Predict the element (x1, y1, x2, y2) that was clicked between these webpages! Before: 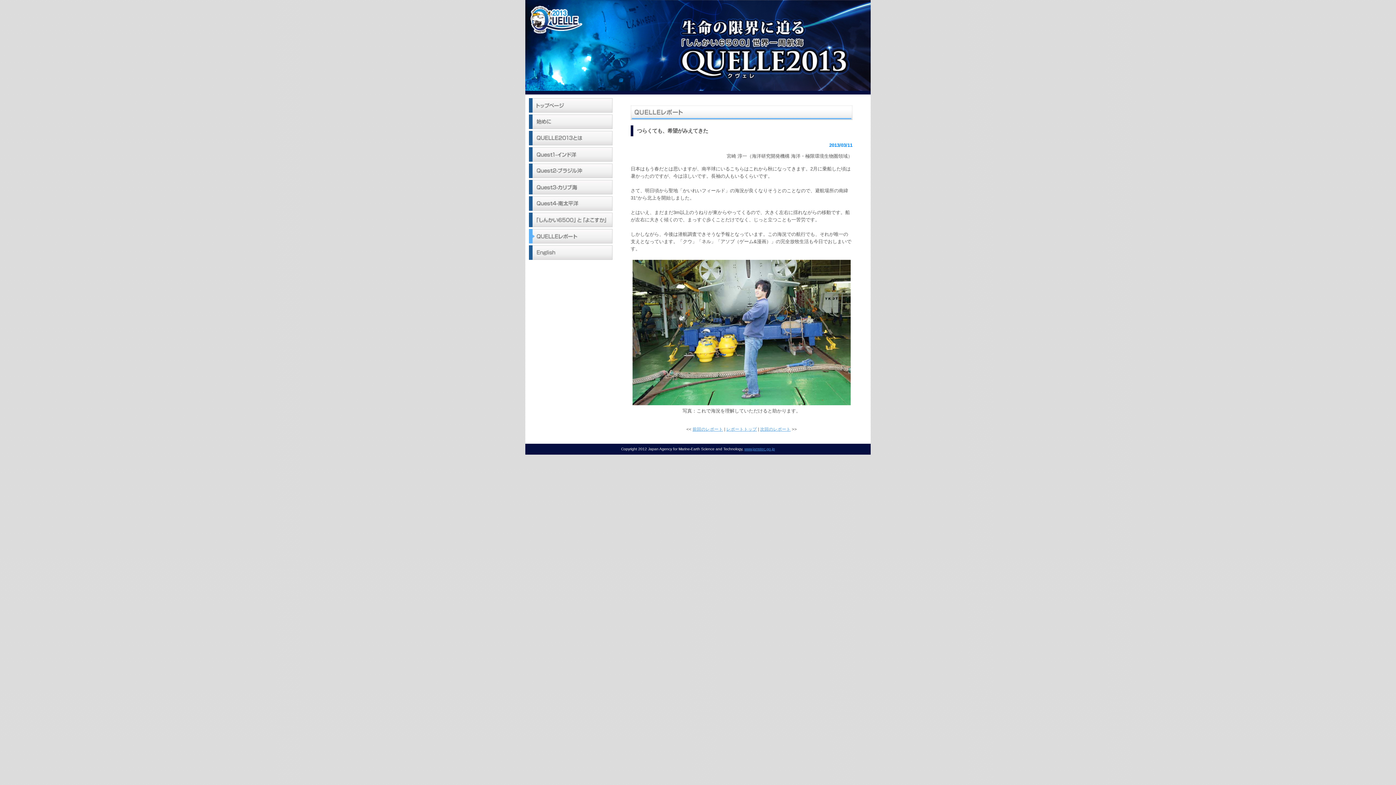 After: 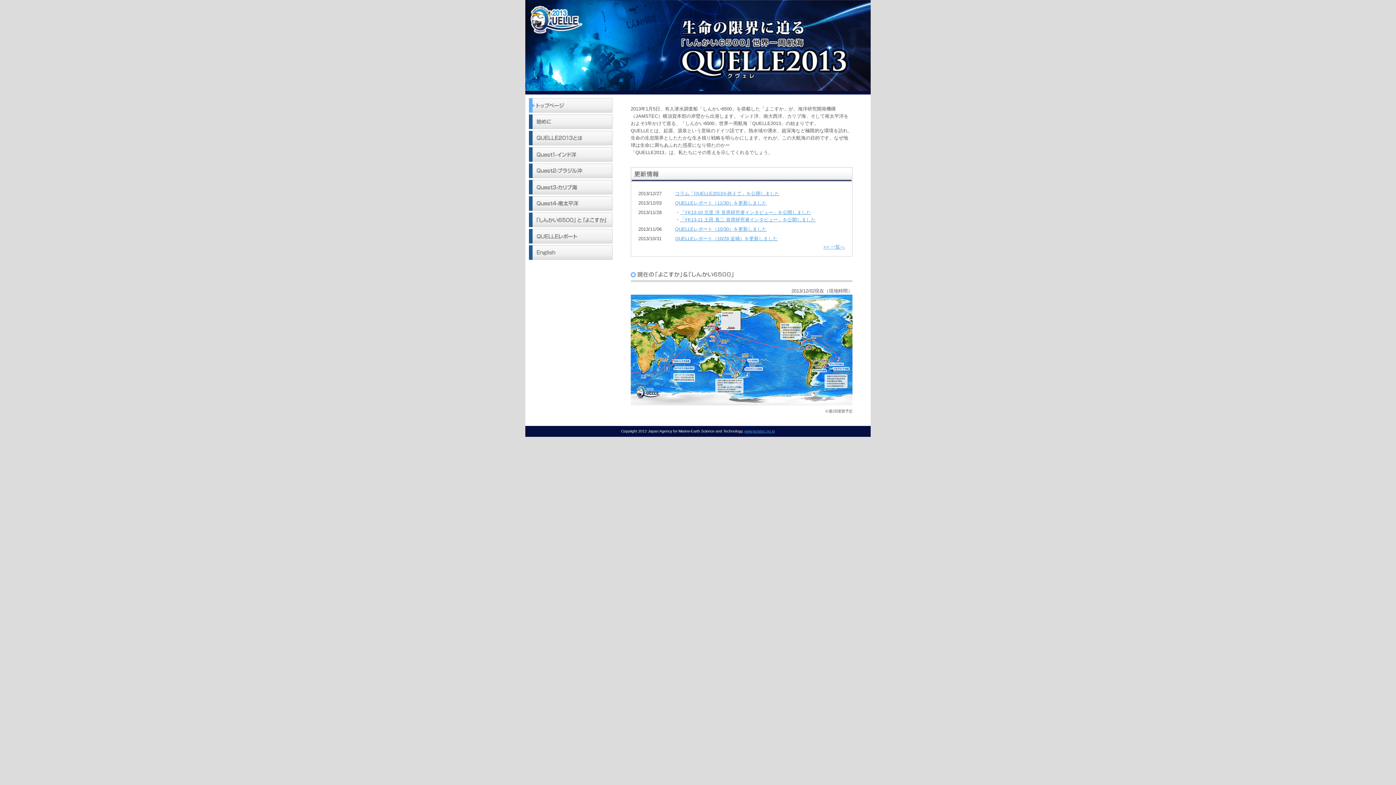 Action: label: 生命の限界に迫る 「しんかい6500」世界一周航海 QUELLE2013 bbox: (525, 0, 870, 90)